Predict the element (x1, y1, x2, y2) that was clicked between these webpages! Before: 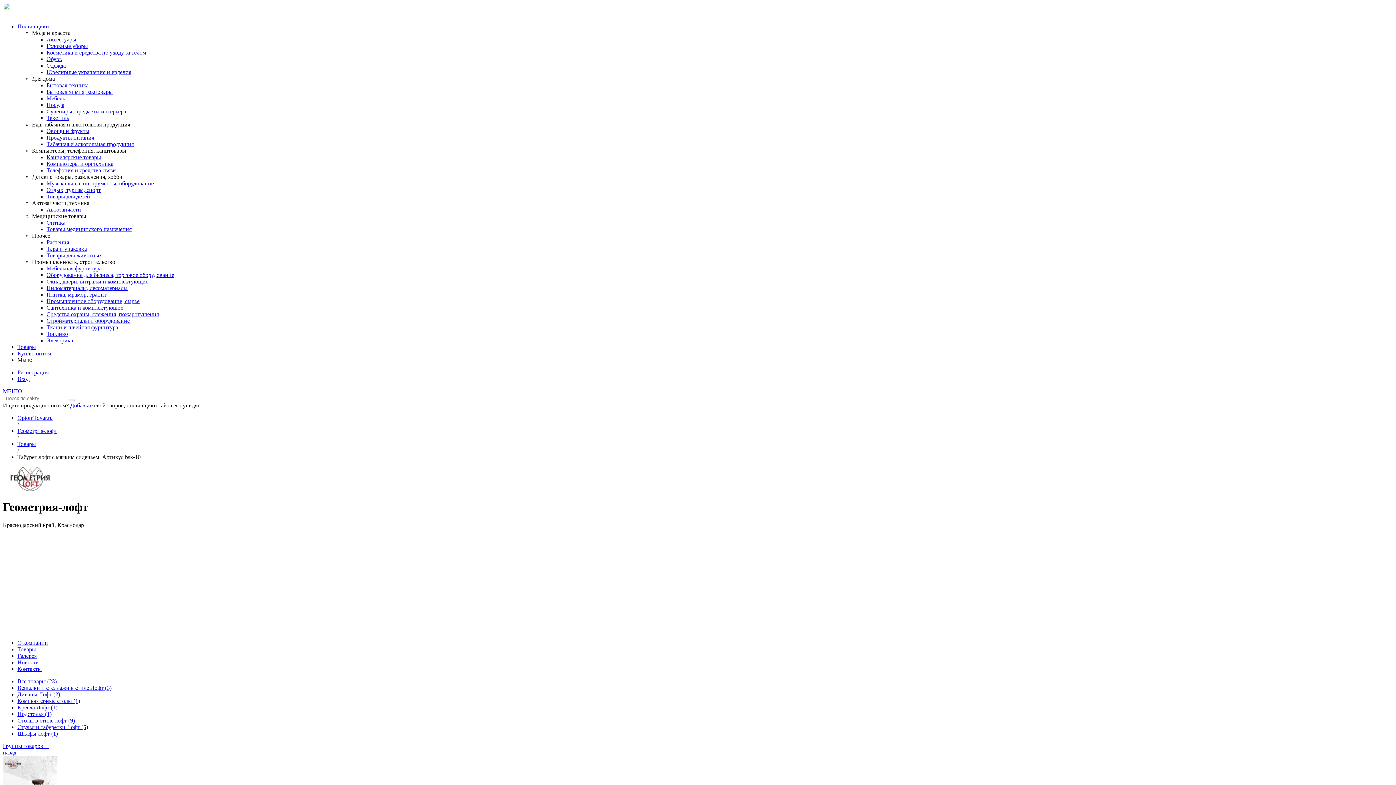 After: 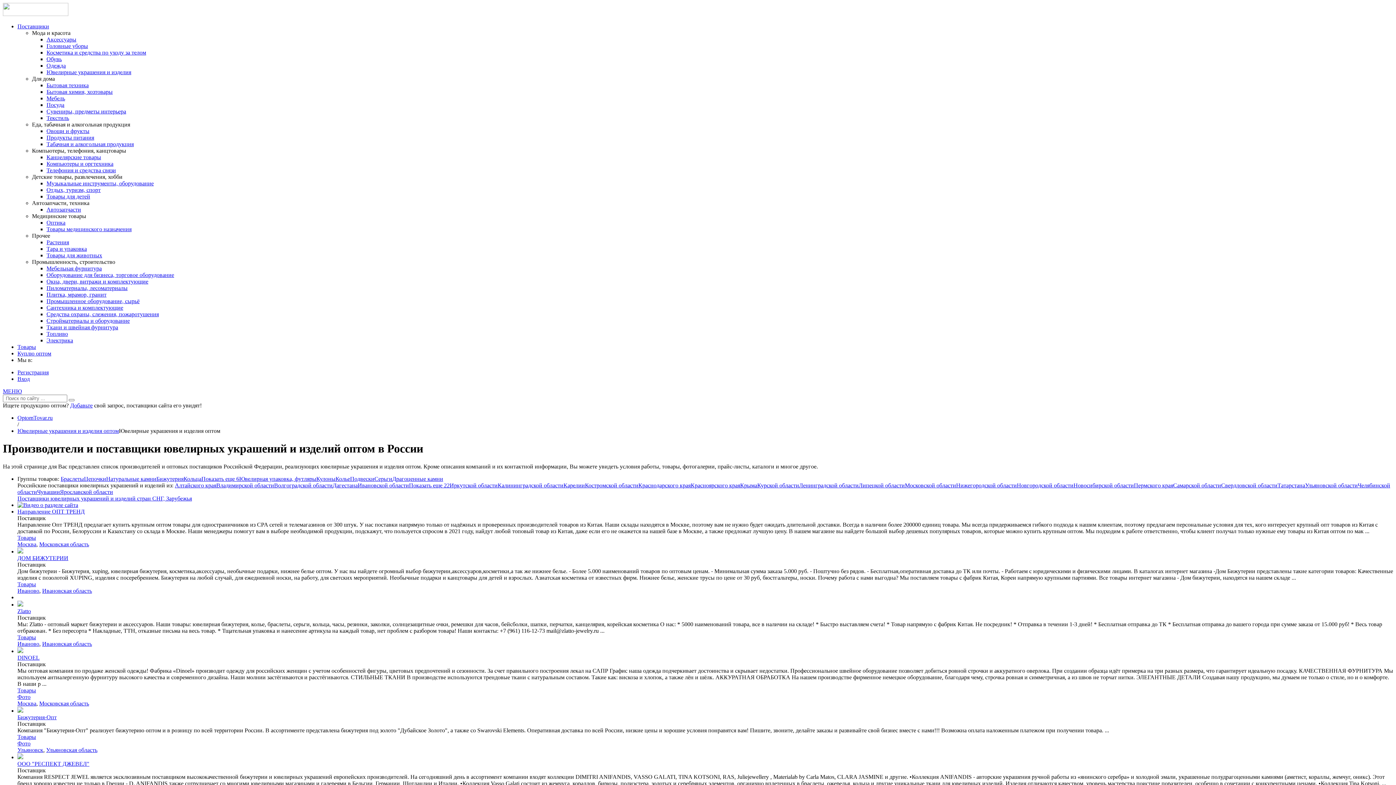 Action: label: Ювелирные украшения и изделия bbox: (46, 69, 131, 75)